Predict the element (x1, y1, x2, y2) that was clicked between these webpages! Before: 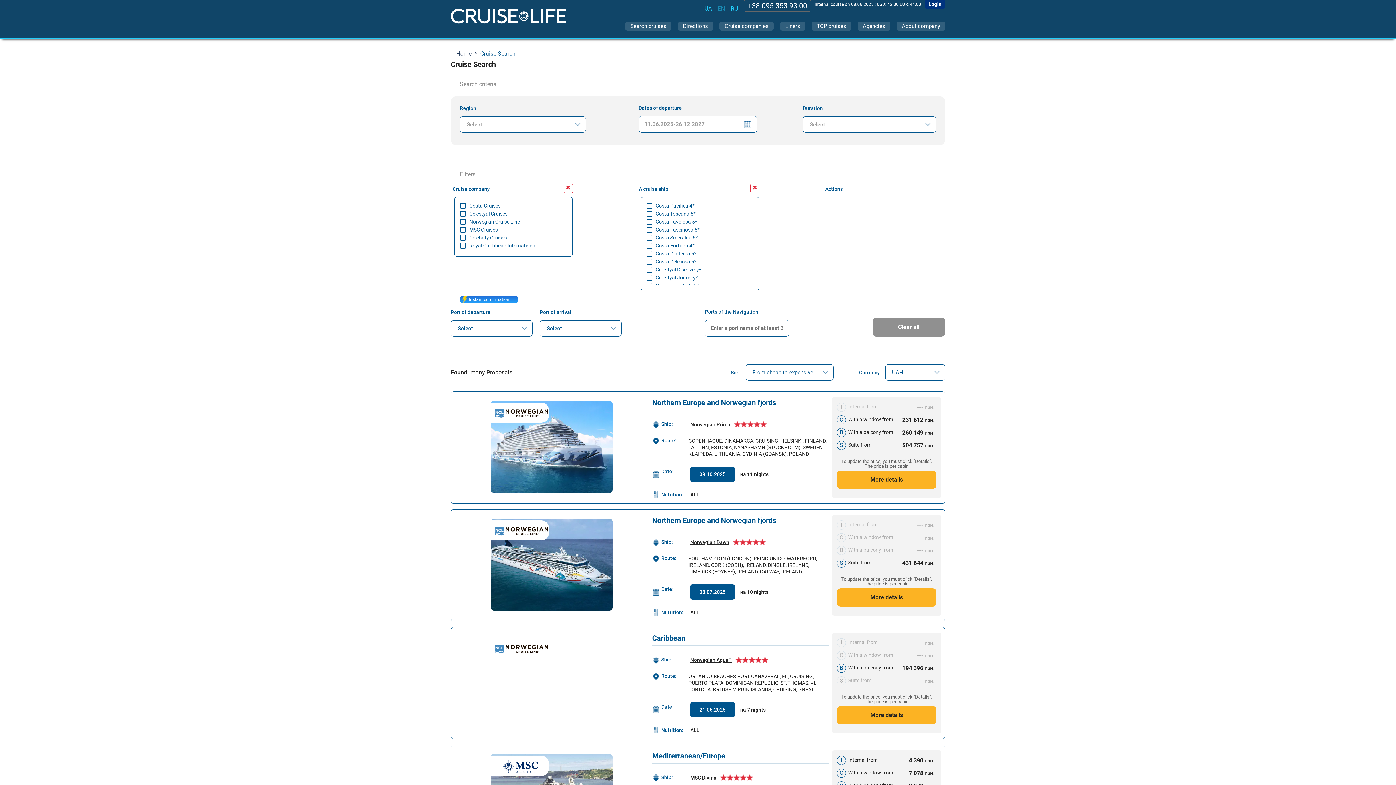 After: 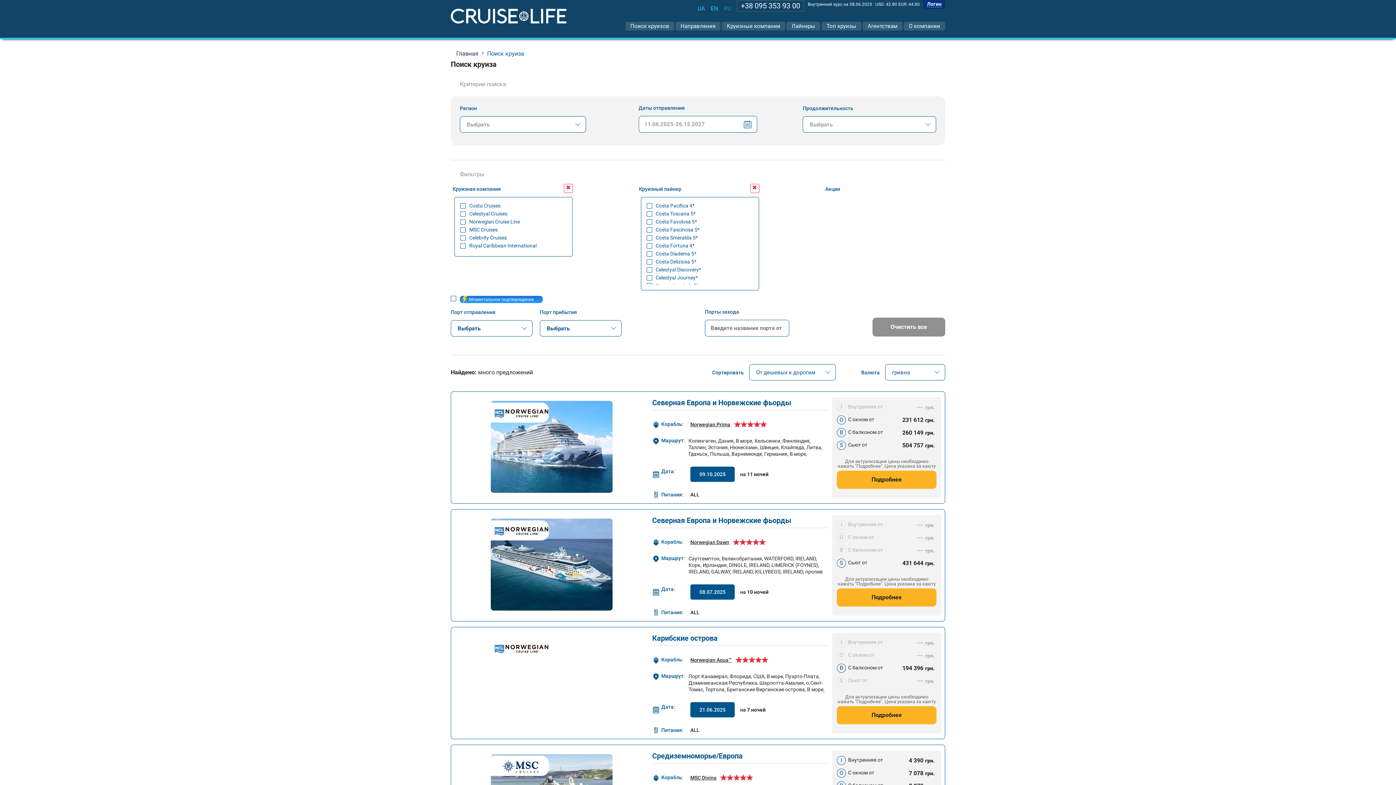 Action: bbox: (730, 5, 738, 11) label: RU